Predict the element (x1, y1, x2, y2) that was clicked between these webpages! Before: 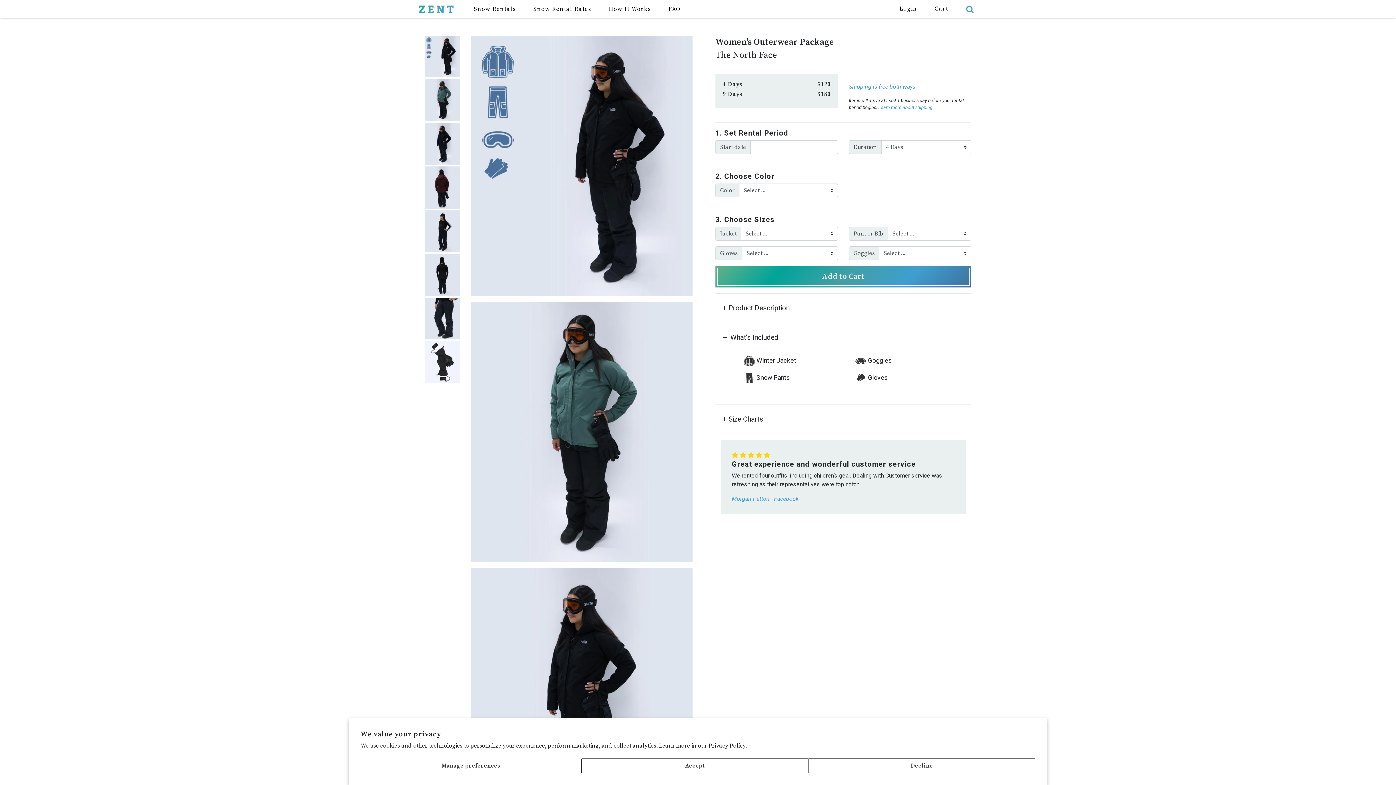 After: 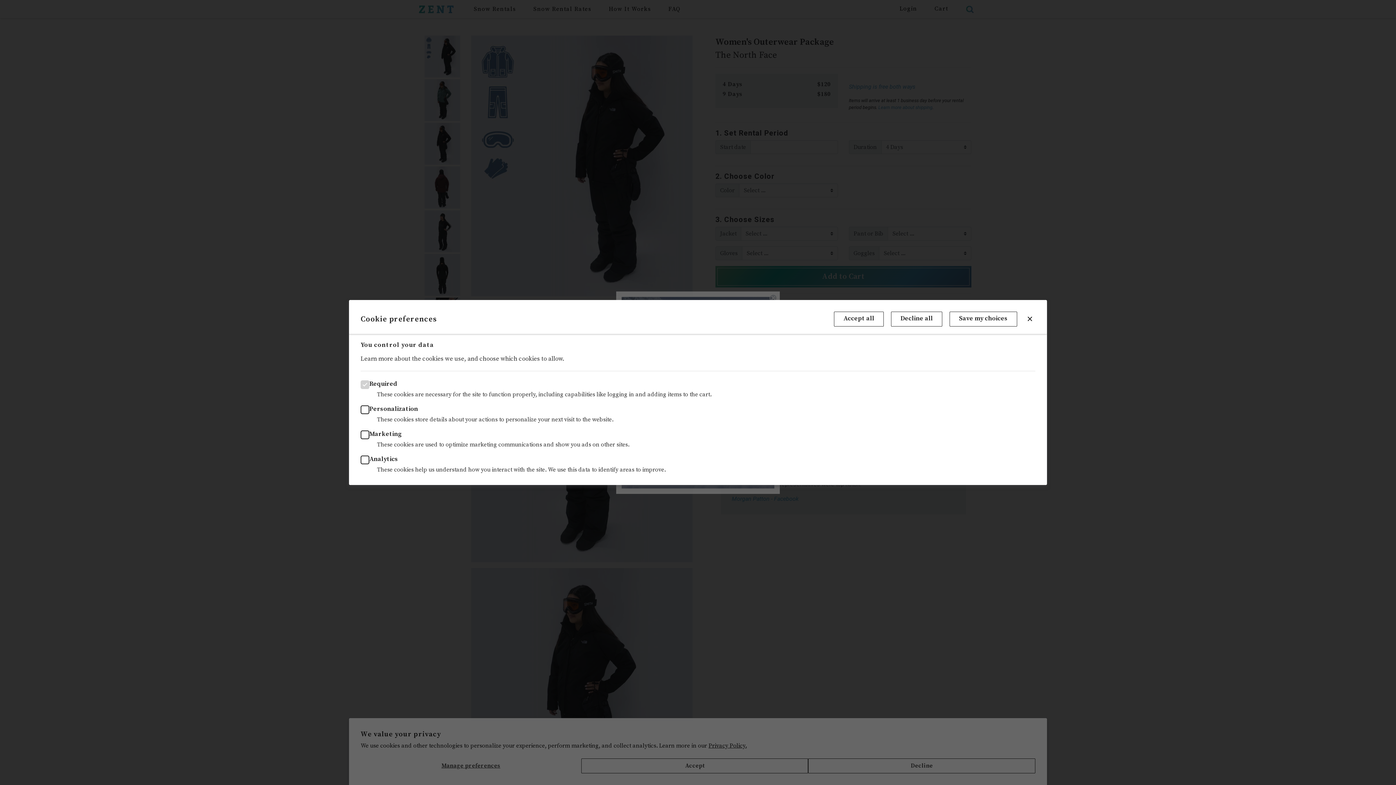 Action: bbox: (360, 758, 581, 773) label: Manage preferences